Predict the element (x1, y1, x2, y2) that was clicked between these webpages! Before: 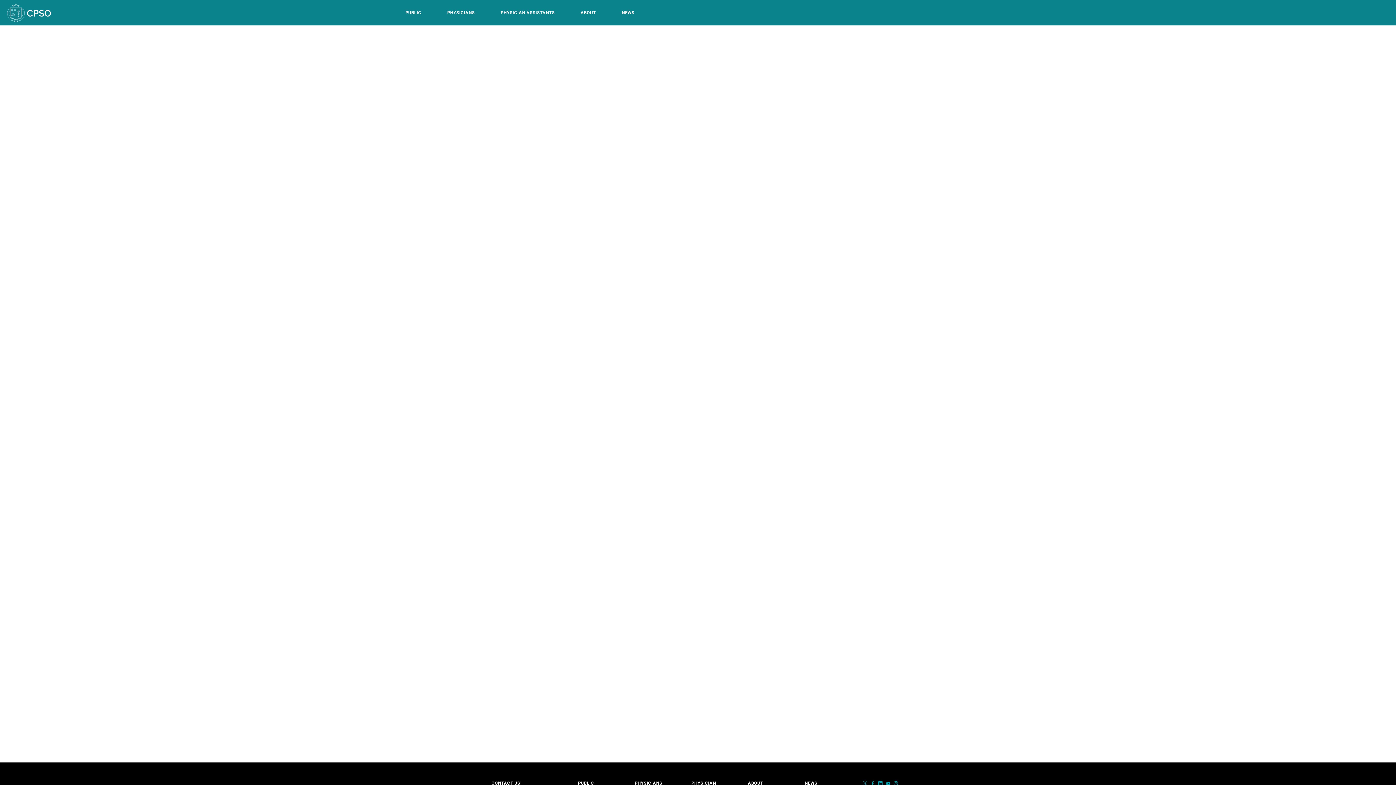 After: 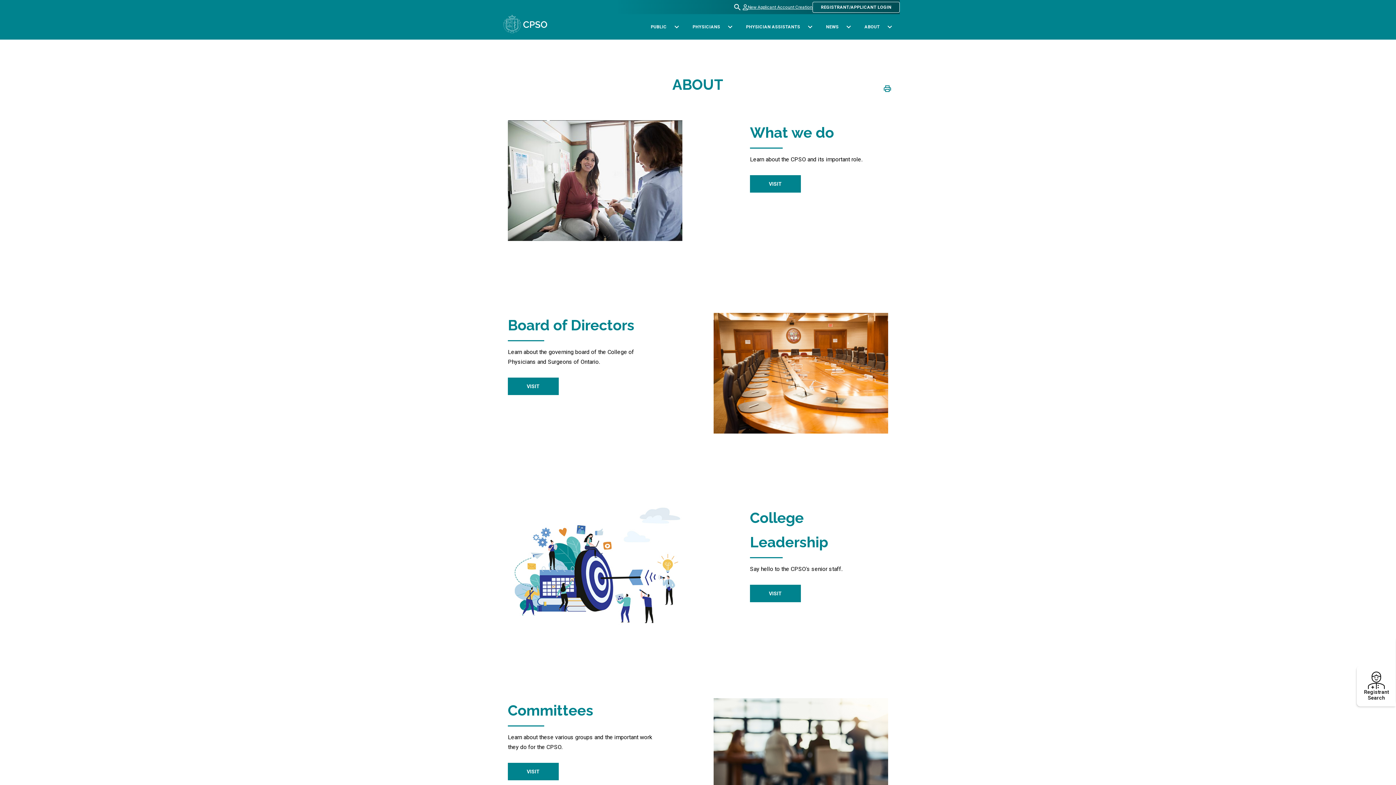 Action: label: ABOUT bbox: (577, 0, 599, 25)